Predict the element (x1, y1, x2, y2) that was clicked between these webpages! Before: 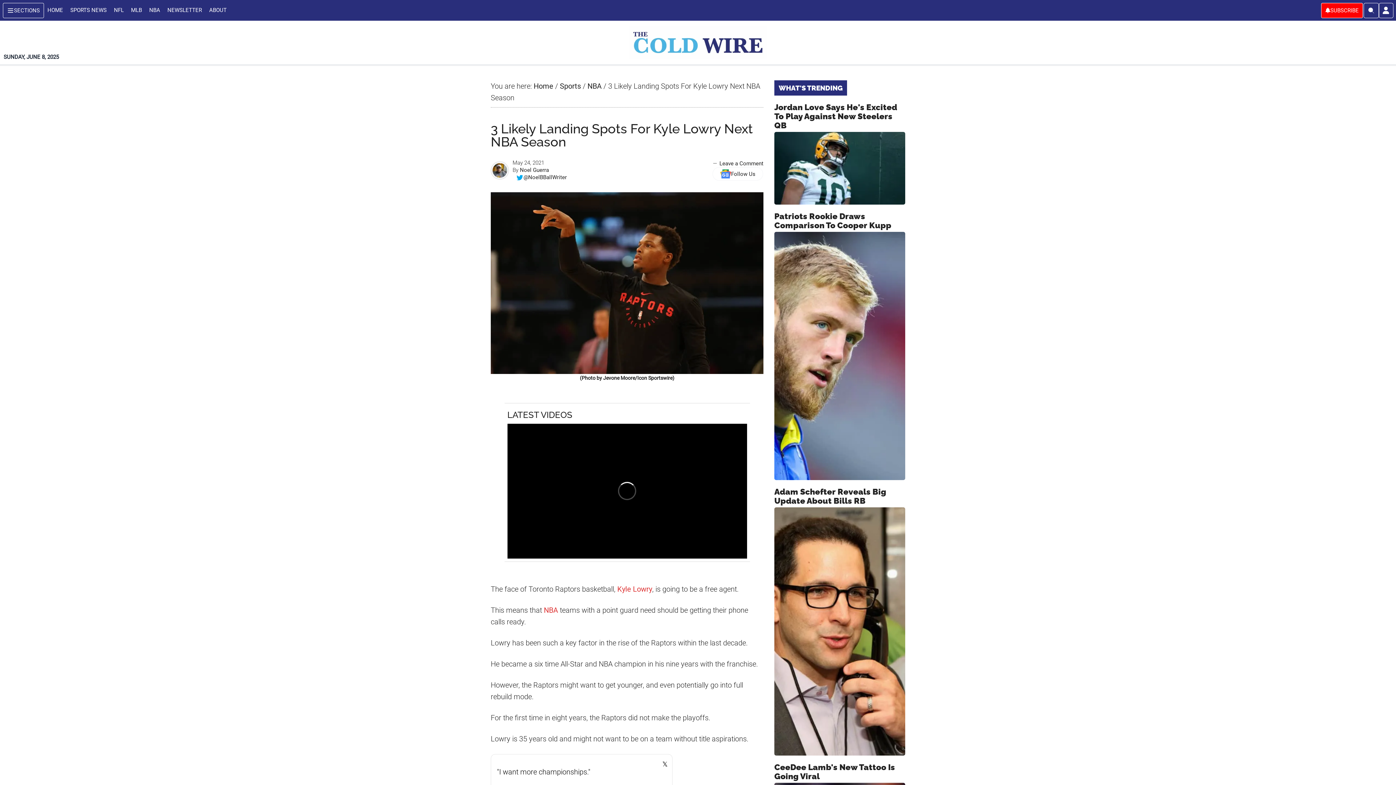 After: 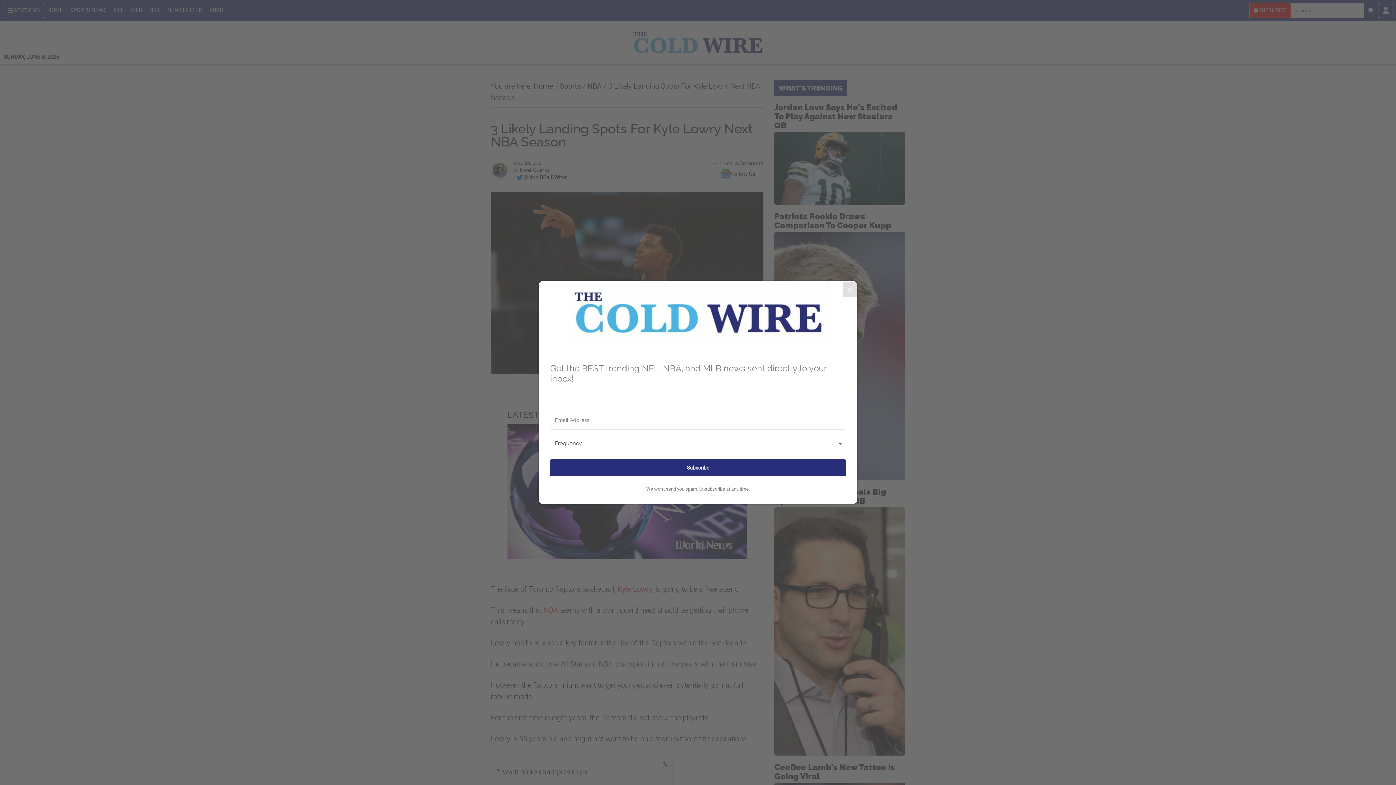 Action: label: Search bbox: (1363, 2, 1379, 18)